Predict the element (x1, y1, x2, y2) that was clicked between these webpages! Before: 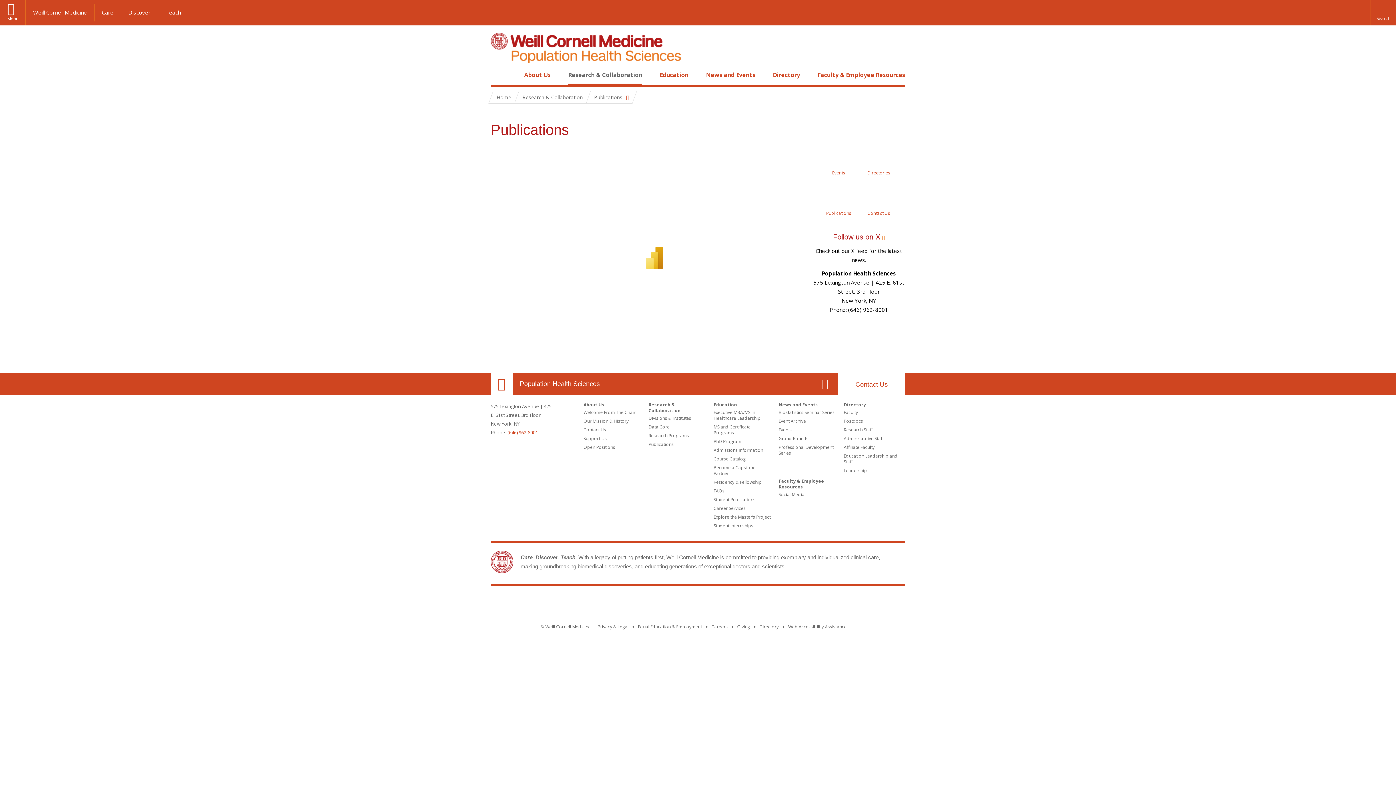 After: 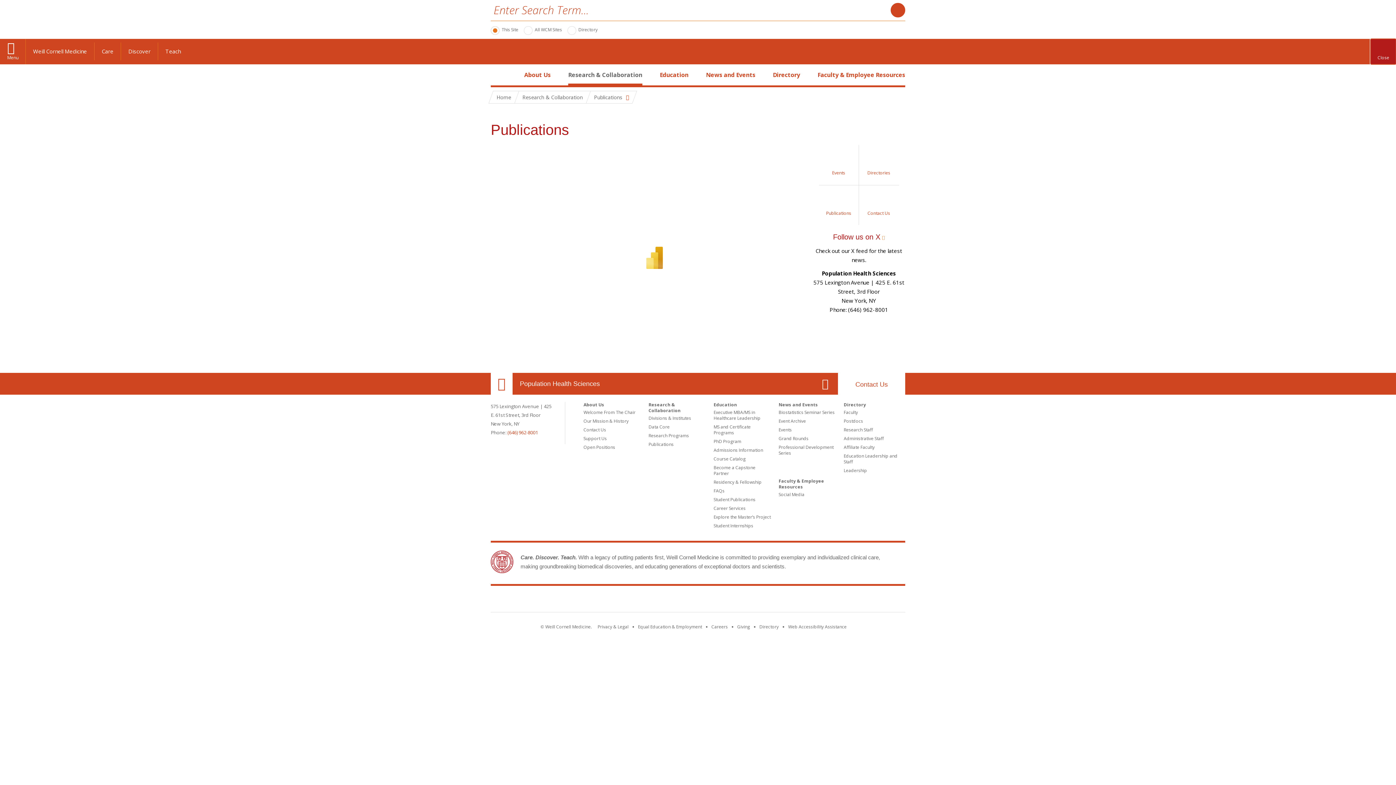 Action: bbox: (1370, 0, 1396, 25) label: Reveal search bar